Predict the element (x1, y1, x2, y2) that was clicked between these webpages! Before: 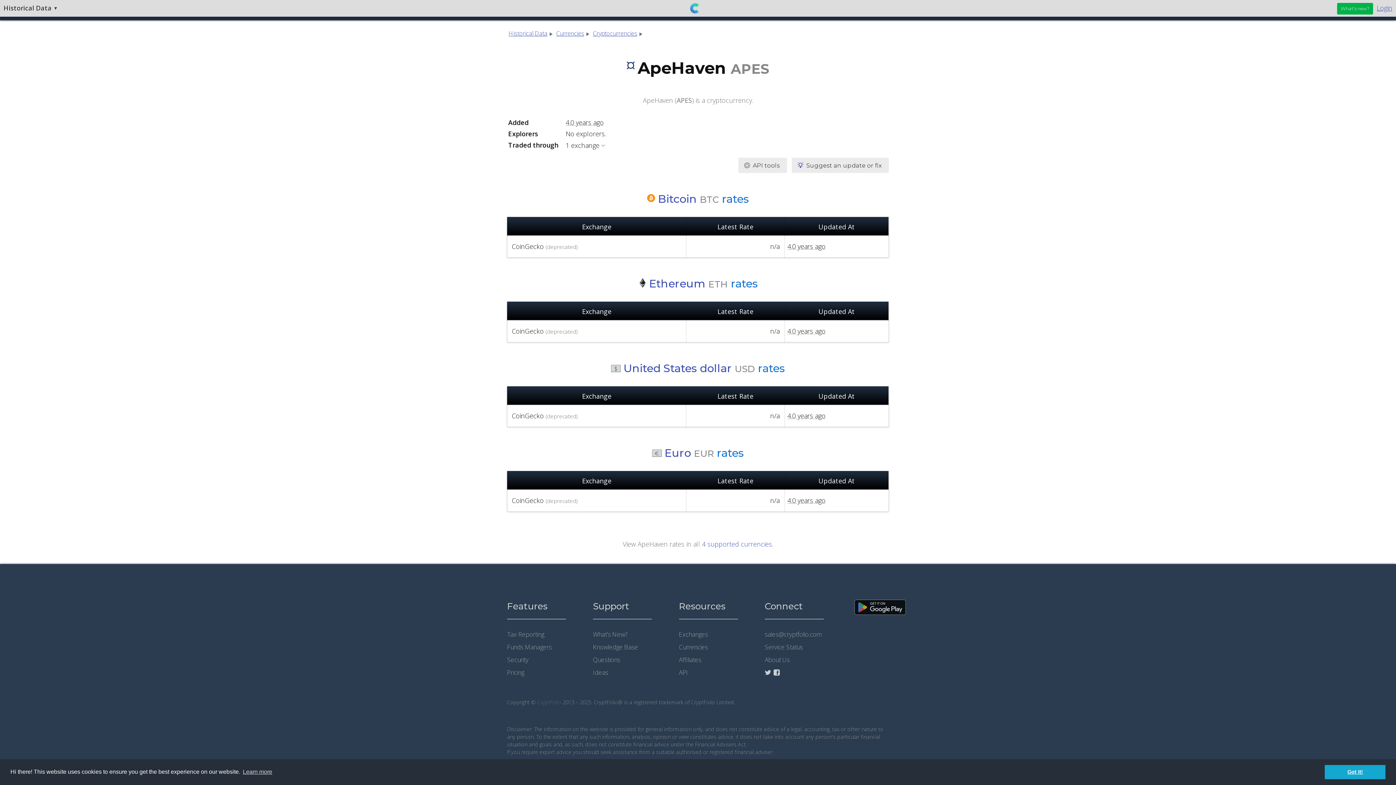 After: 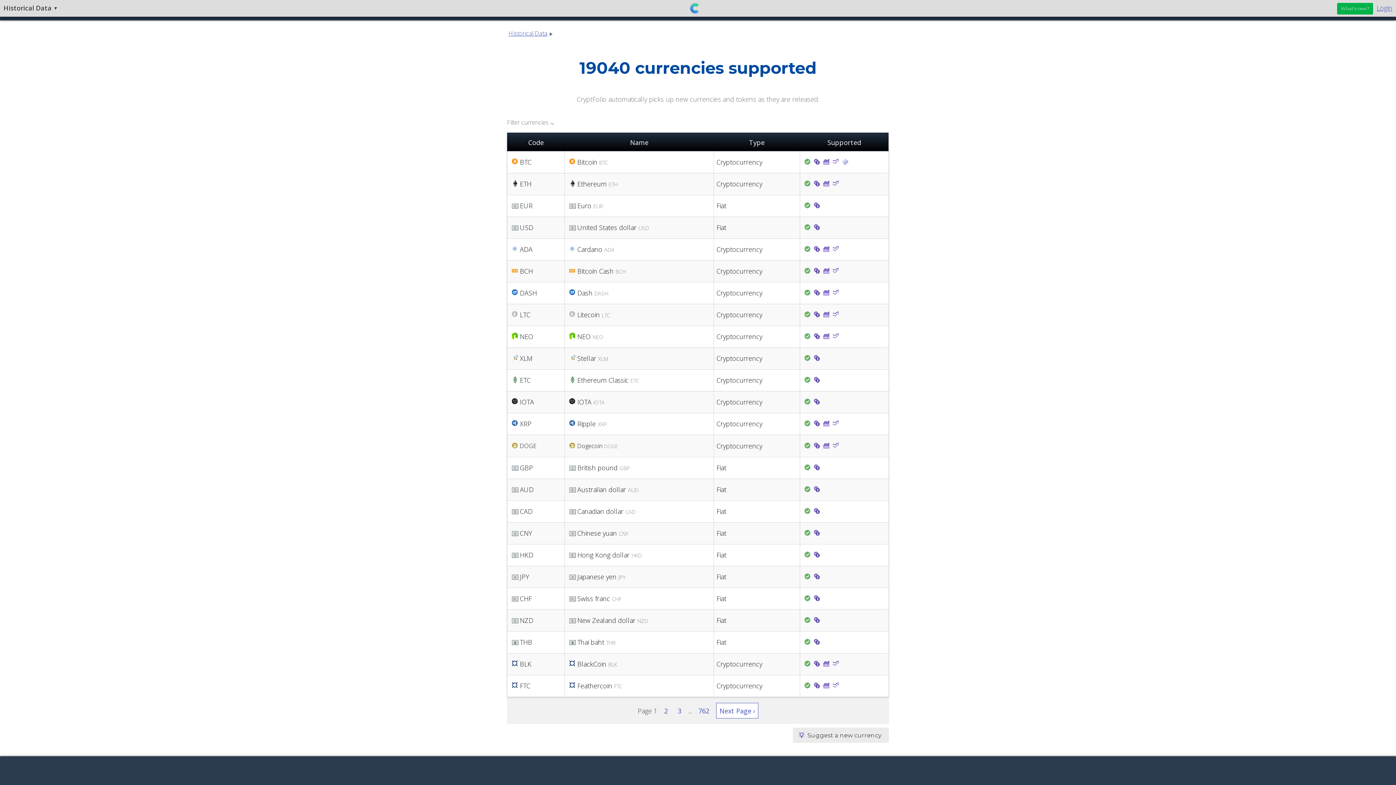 Action: label: Currencies bbox: (556, 29, 584, 37)